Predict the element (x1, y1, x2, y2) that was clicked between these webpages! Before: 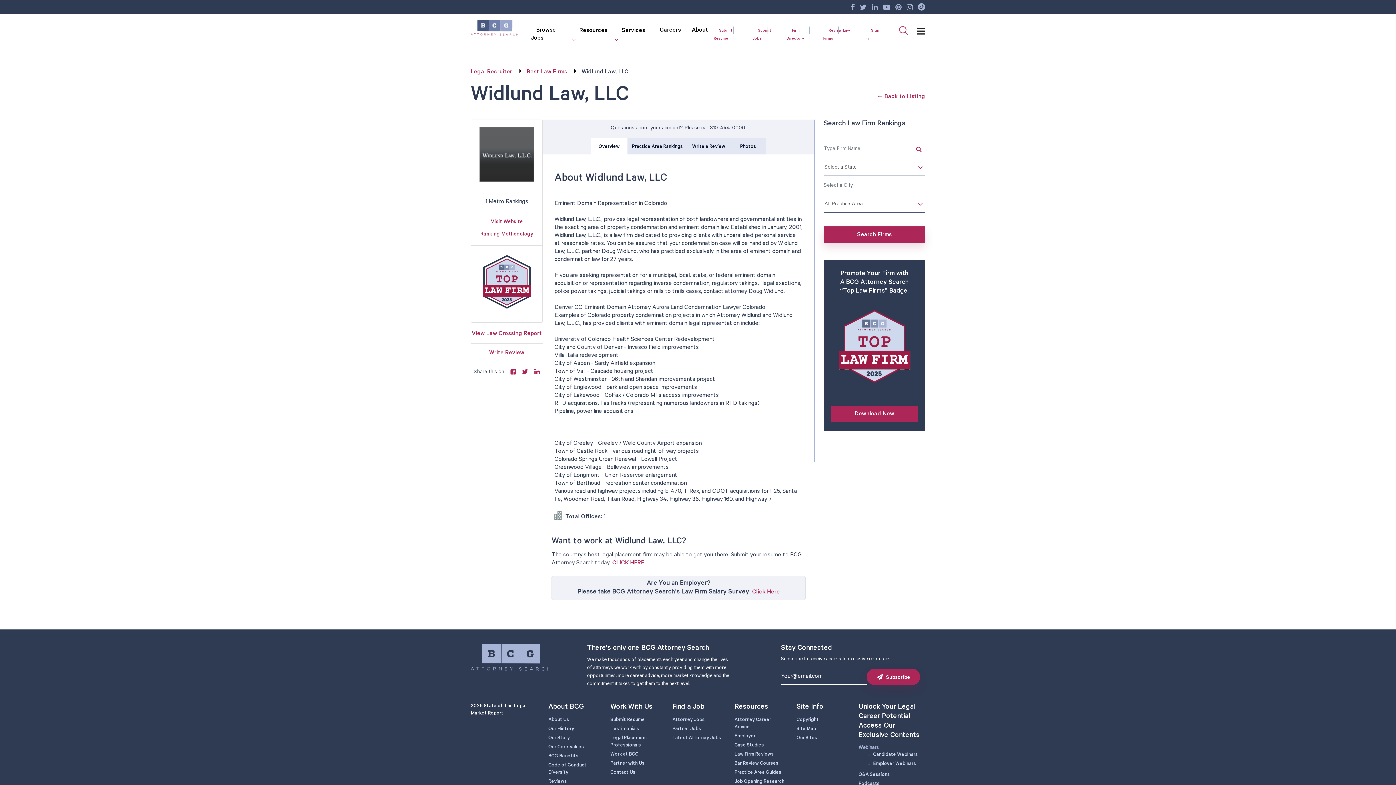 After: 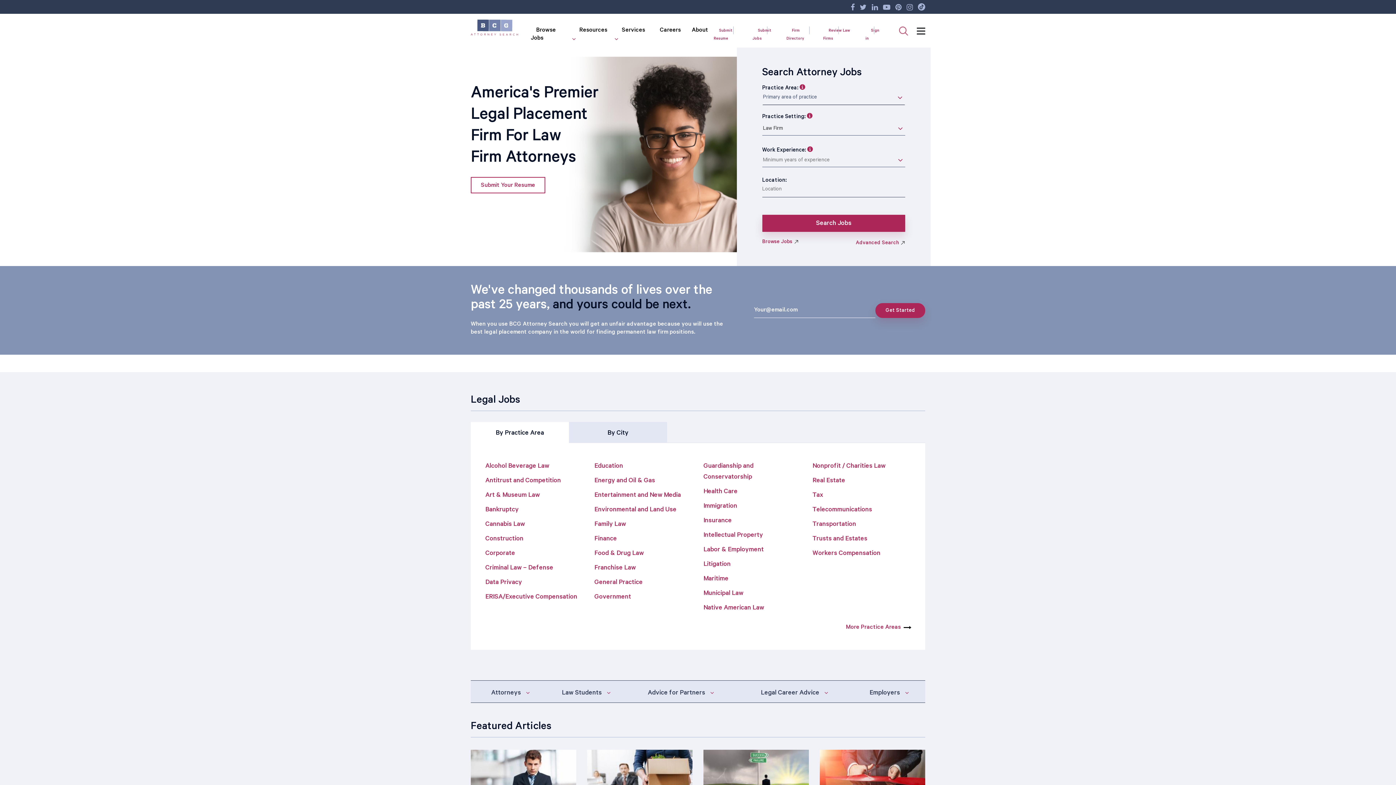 Action: bbox: (470, 17, 518, 44)